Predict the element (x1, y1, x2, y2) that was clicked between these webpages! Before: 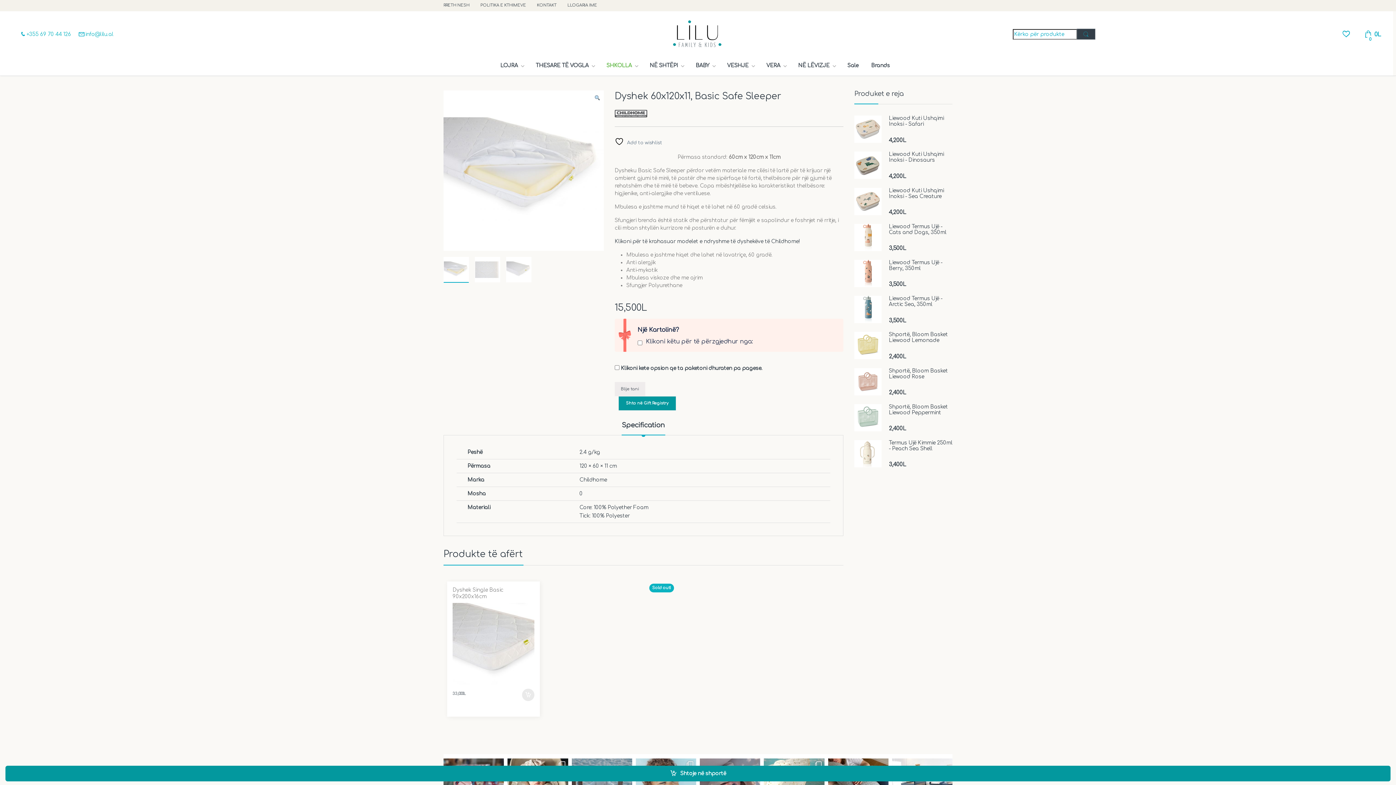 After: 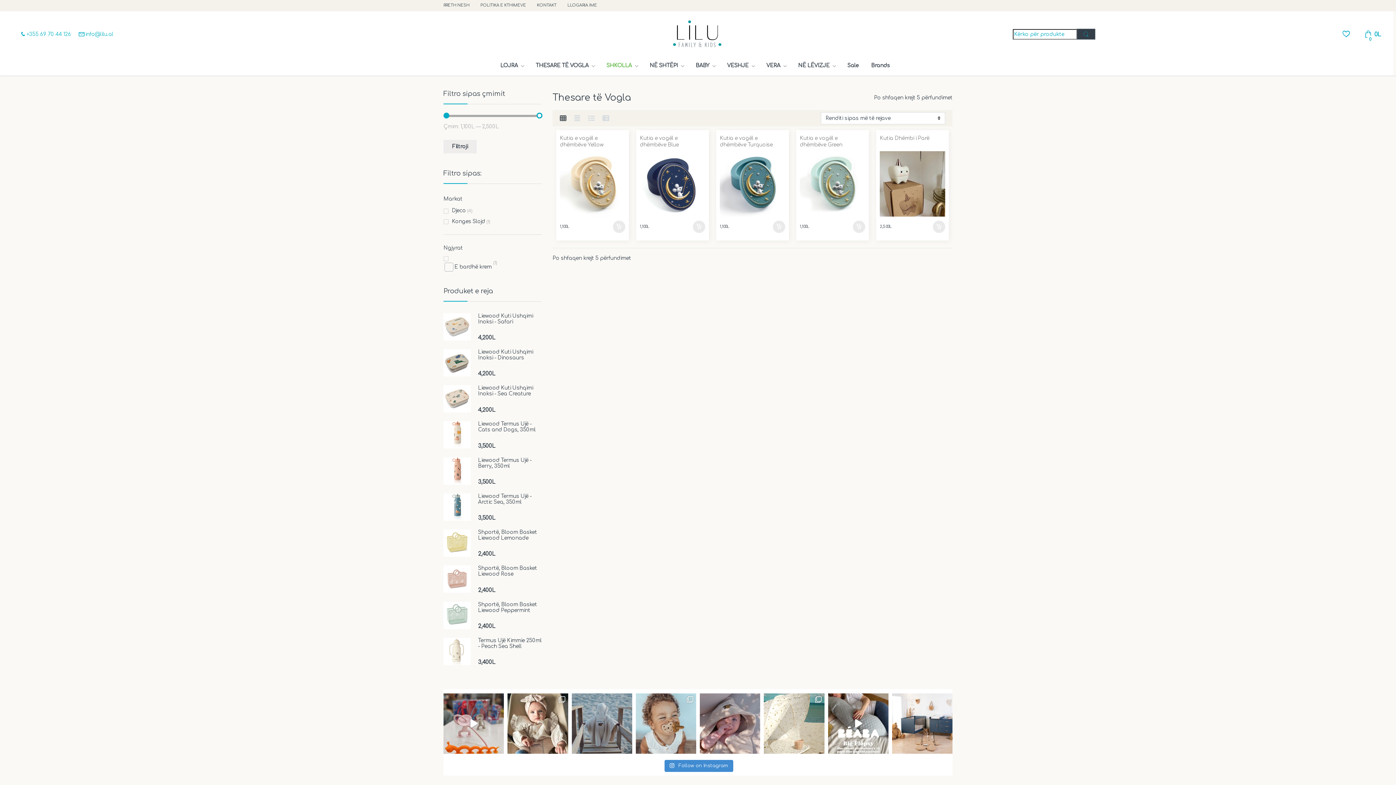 Action: label: THESARE TË VOGLA bbox: (535, 57, 595, 73)